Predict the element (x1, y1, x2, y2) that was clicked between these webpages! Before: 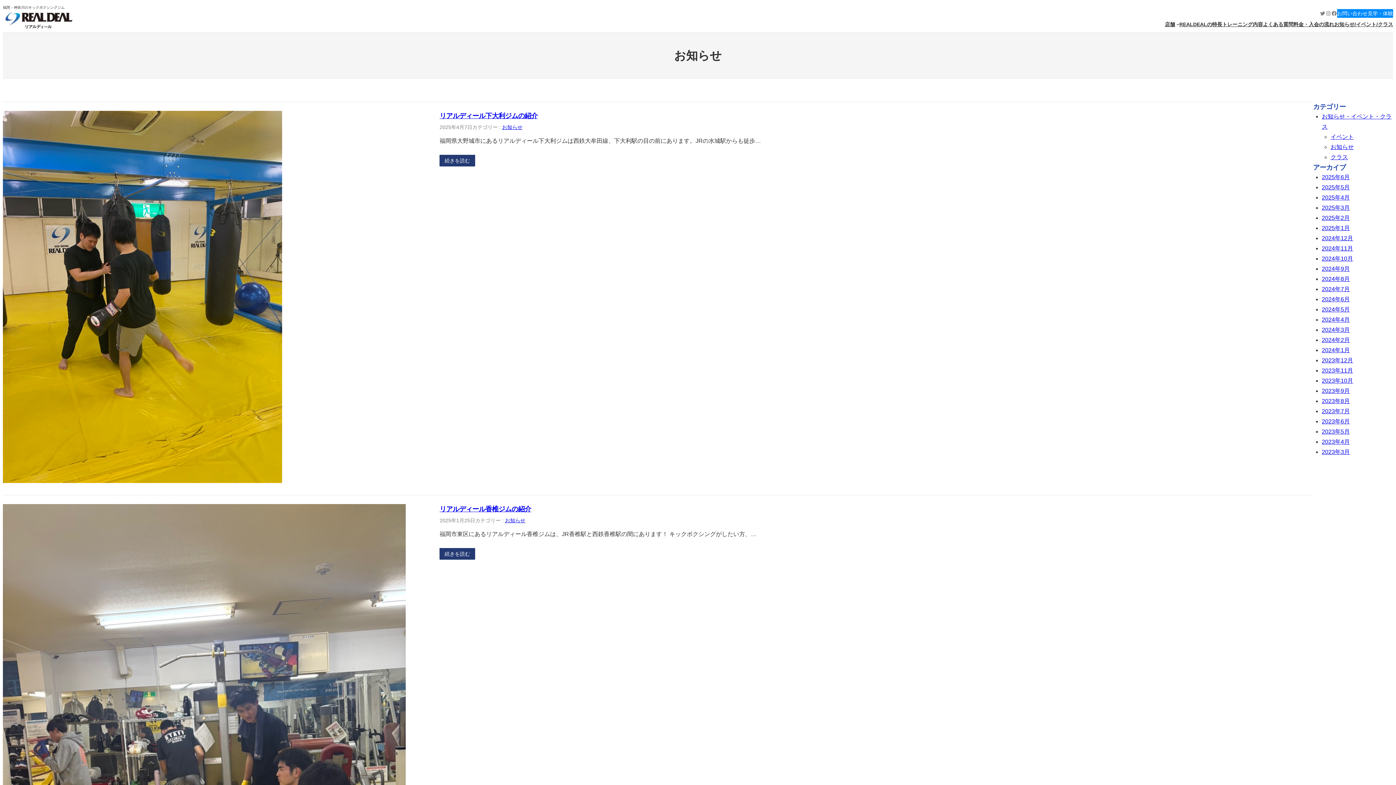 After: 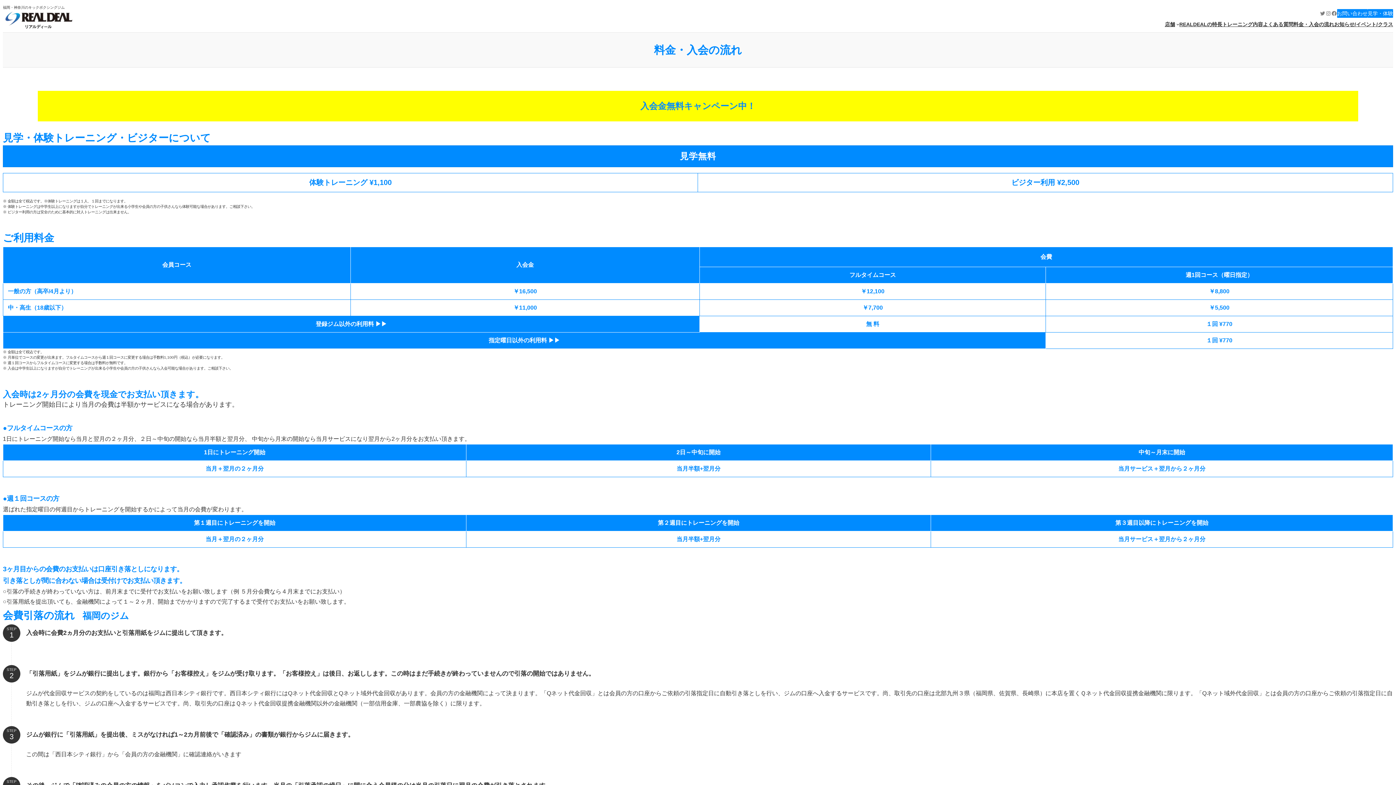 Action: label: 料金・入会の流れ bbox: (1293, 19, 1334, 28)